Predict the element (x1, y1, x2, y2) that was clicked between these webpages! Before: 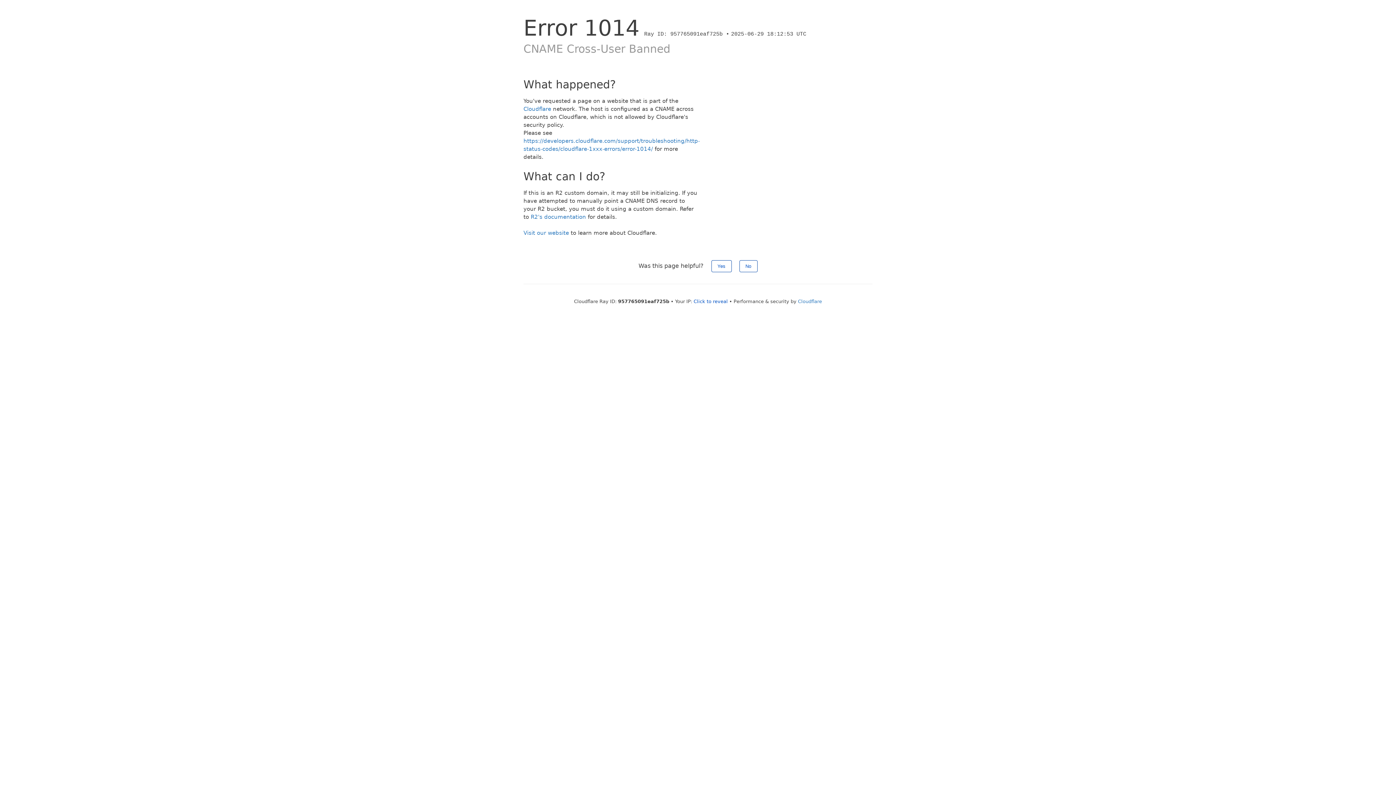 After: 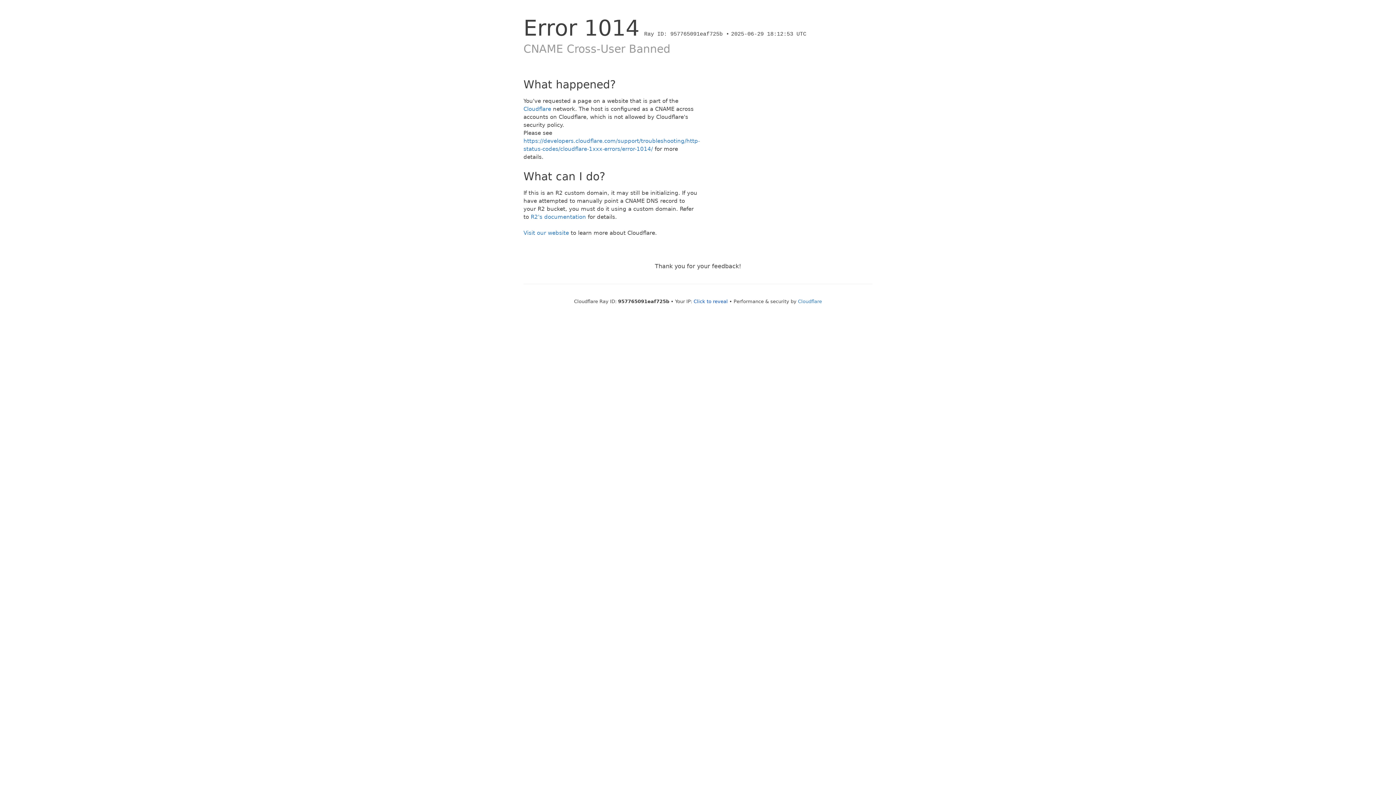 Action: label: No bbox: (739, 260, 757, 272)